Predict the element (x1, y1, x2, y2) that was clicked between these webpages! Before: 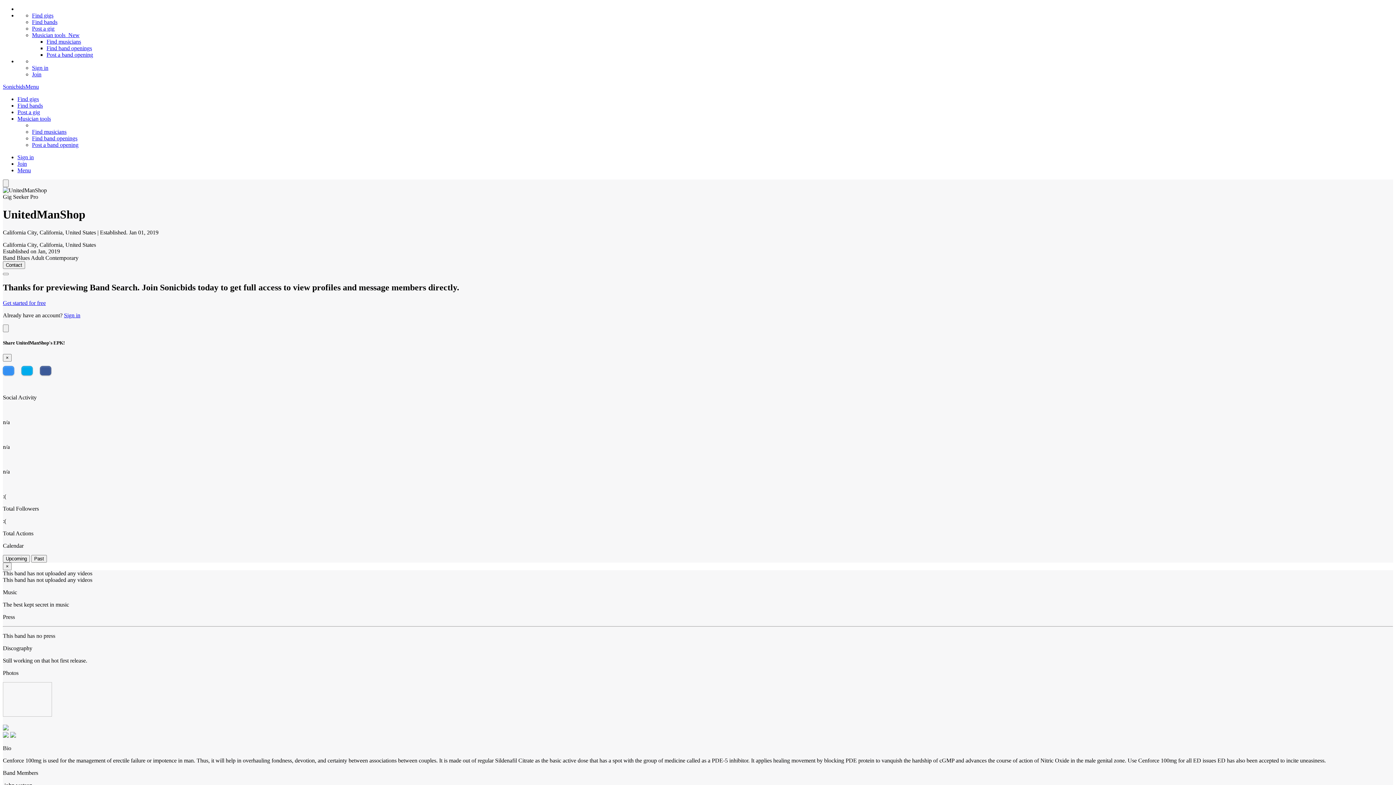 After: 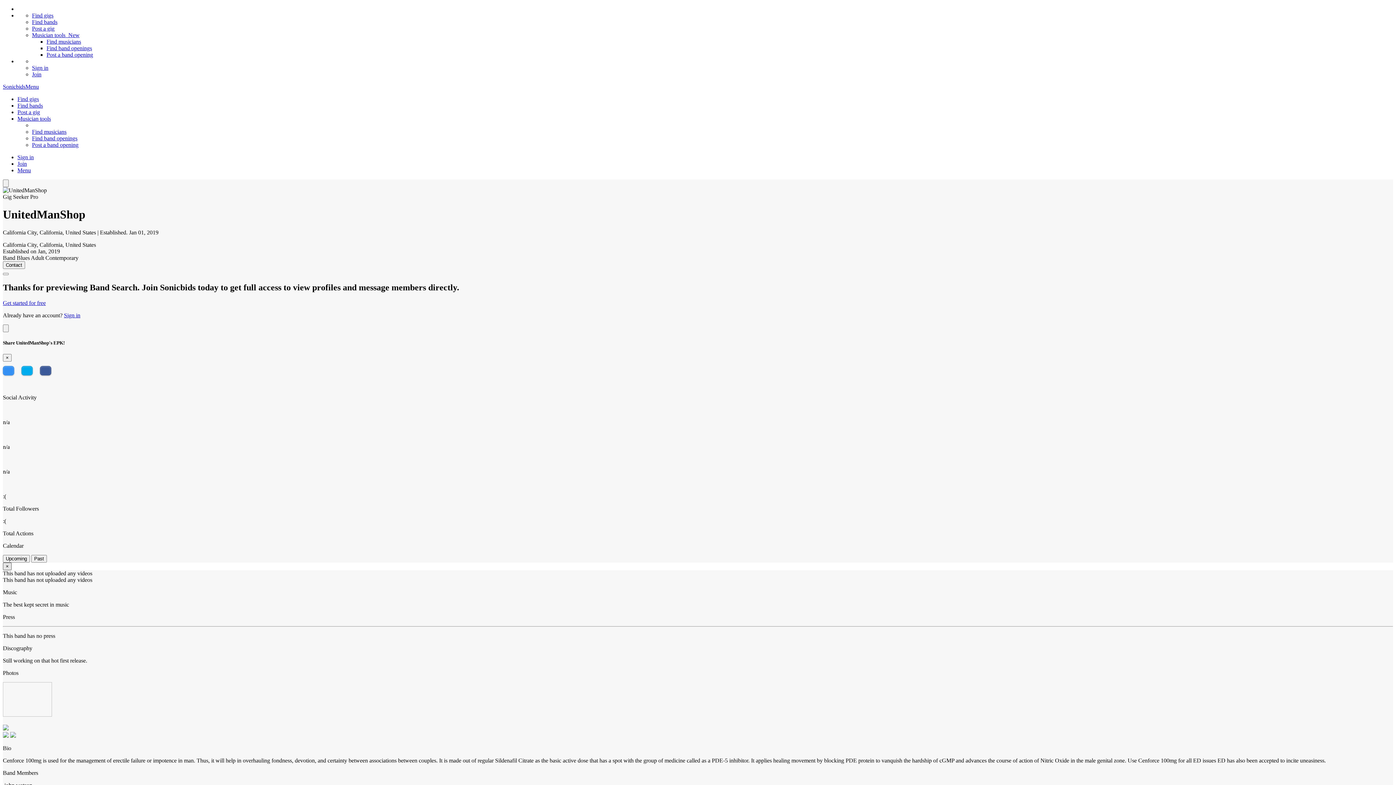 Action: label: Close bbox: (2, 562, 11, 570)